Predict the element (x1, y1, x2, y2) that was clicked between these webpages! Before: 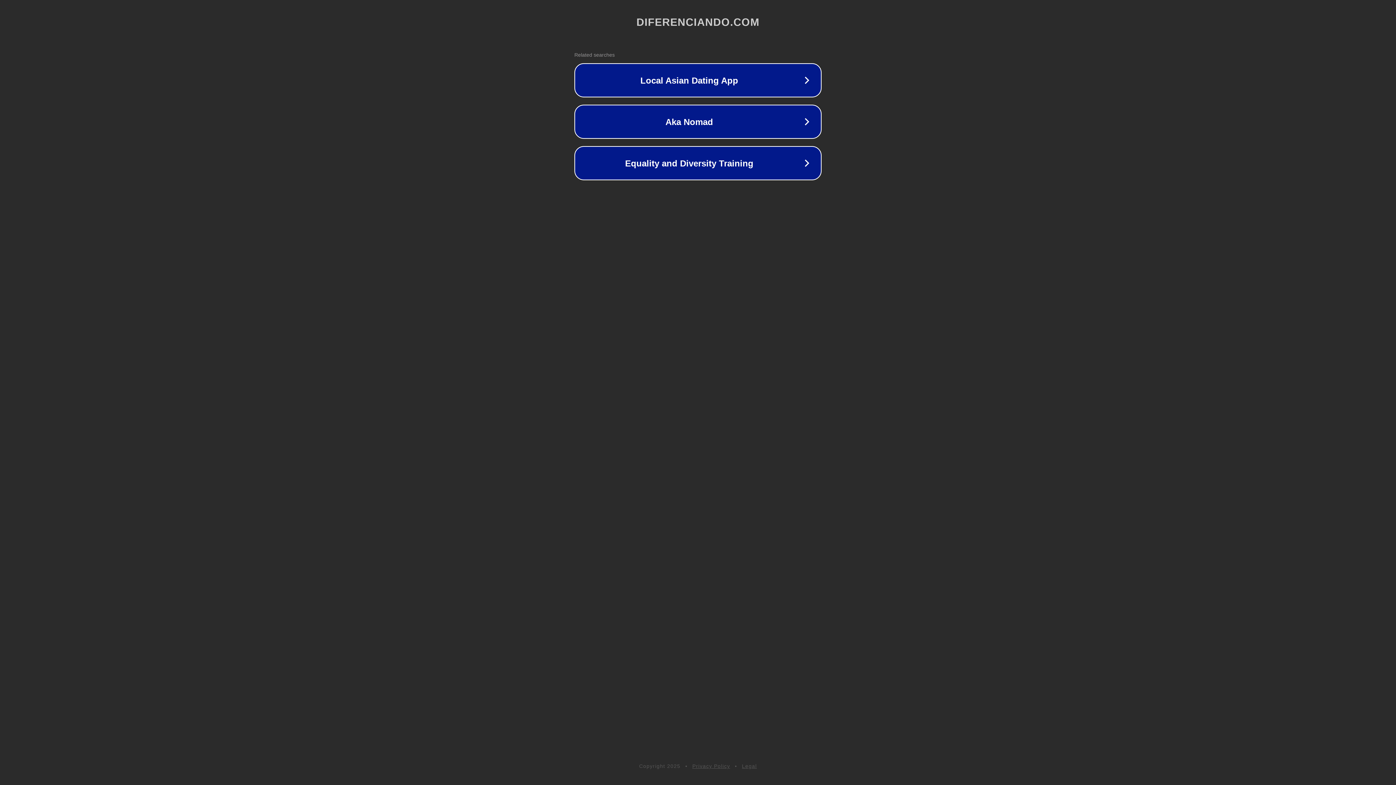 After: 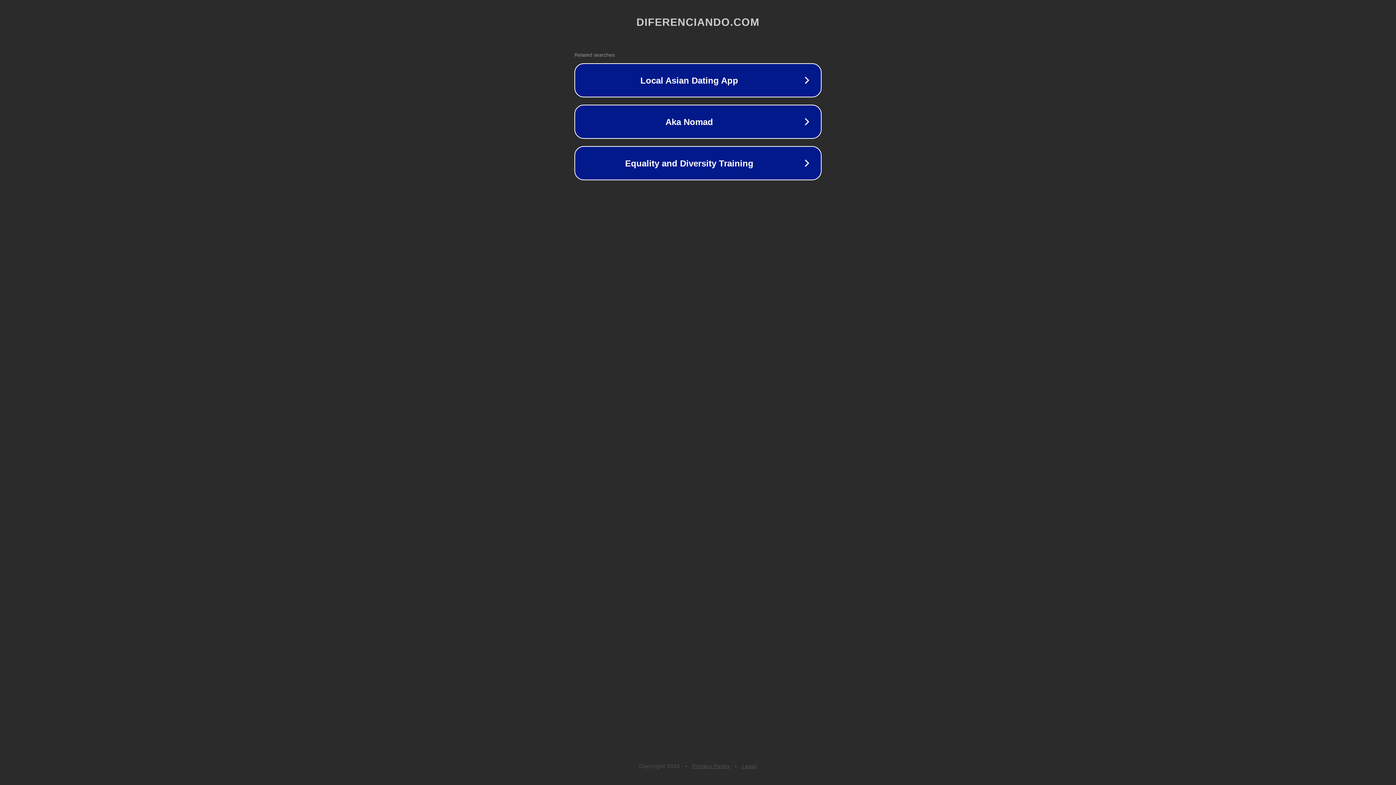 Action: label: Legal bbox: (742, 763, 757, 769)